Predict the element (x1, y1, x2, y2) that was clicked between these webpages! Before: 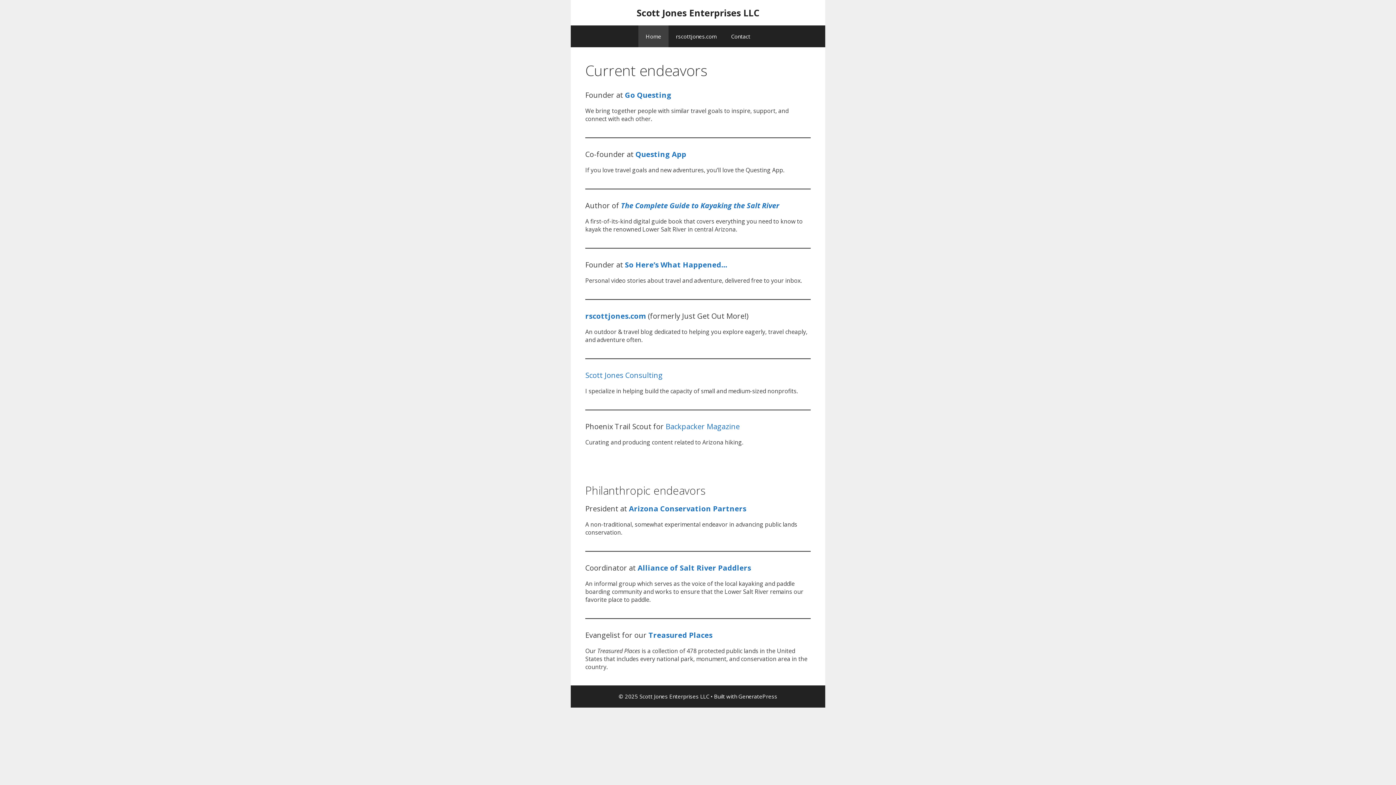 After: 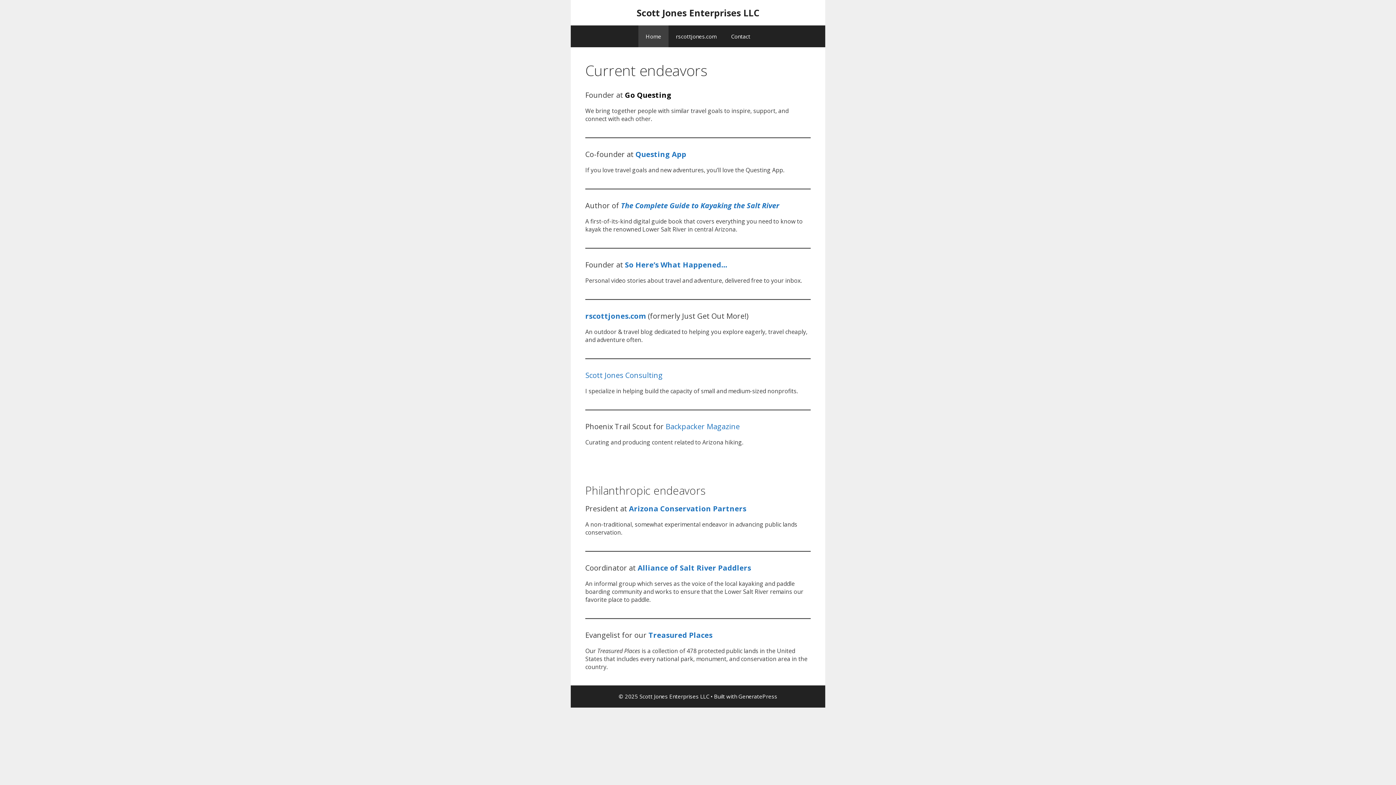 Action: label: Go Questing bbox: (625, 90, 671, 100)